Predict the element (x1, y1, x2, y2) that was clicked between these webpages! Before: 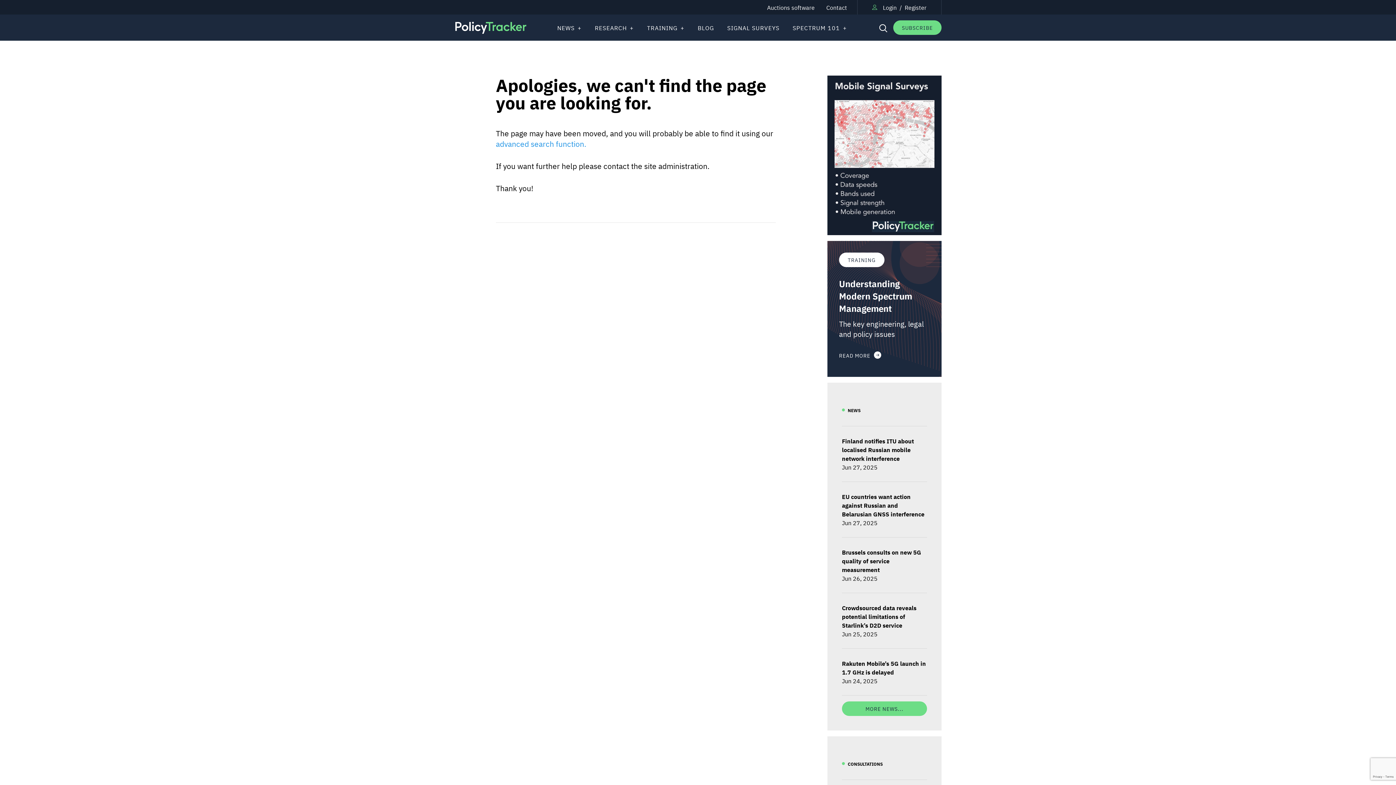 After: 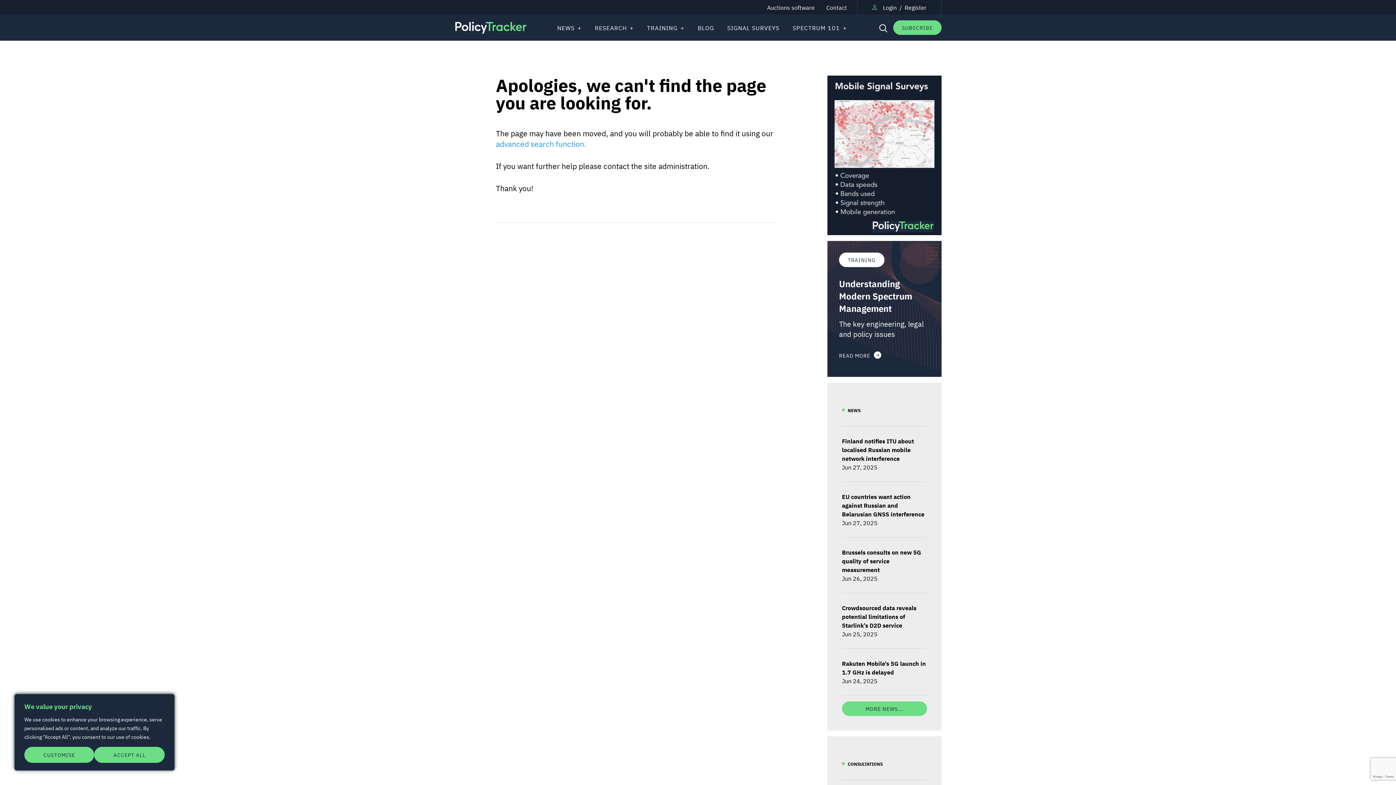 Action: bbox: (827, 75, 941, 235)